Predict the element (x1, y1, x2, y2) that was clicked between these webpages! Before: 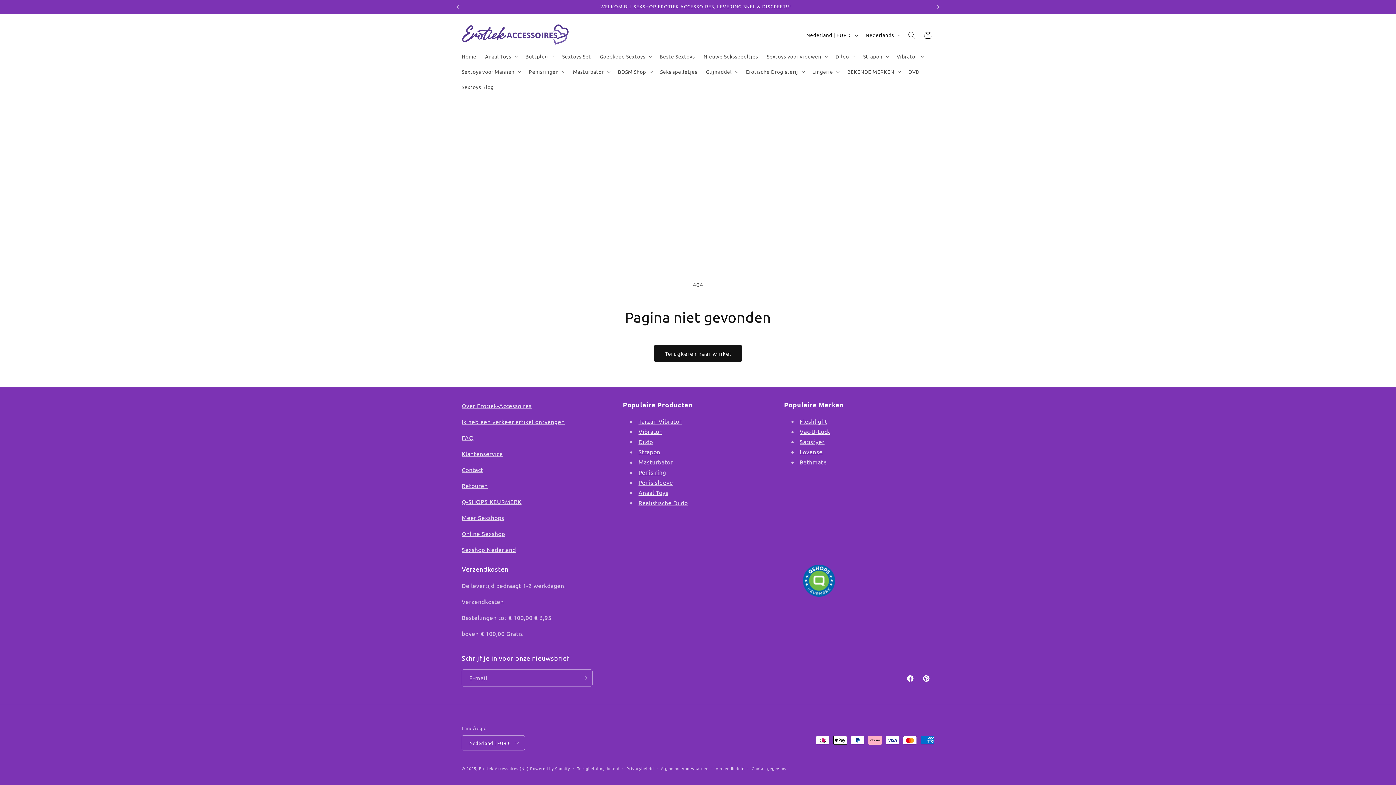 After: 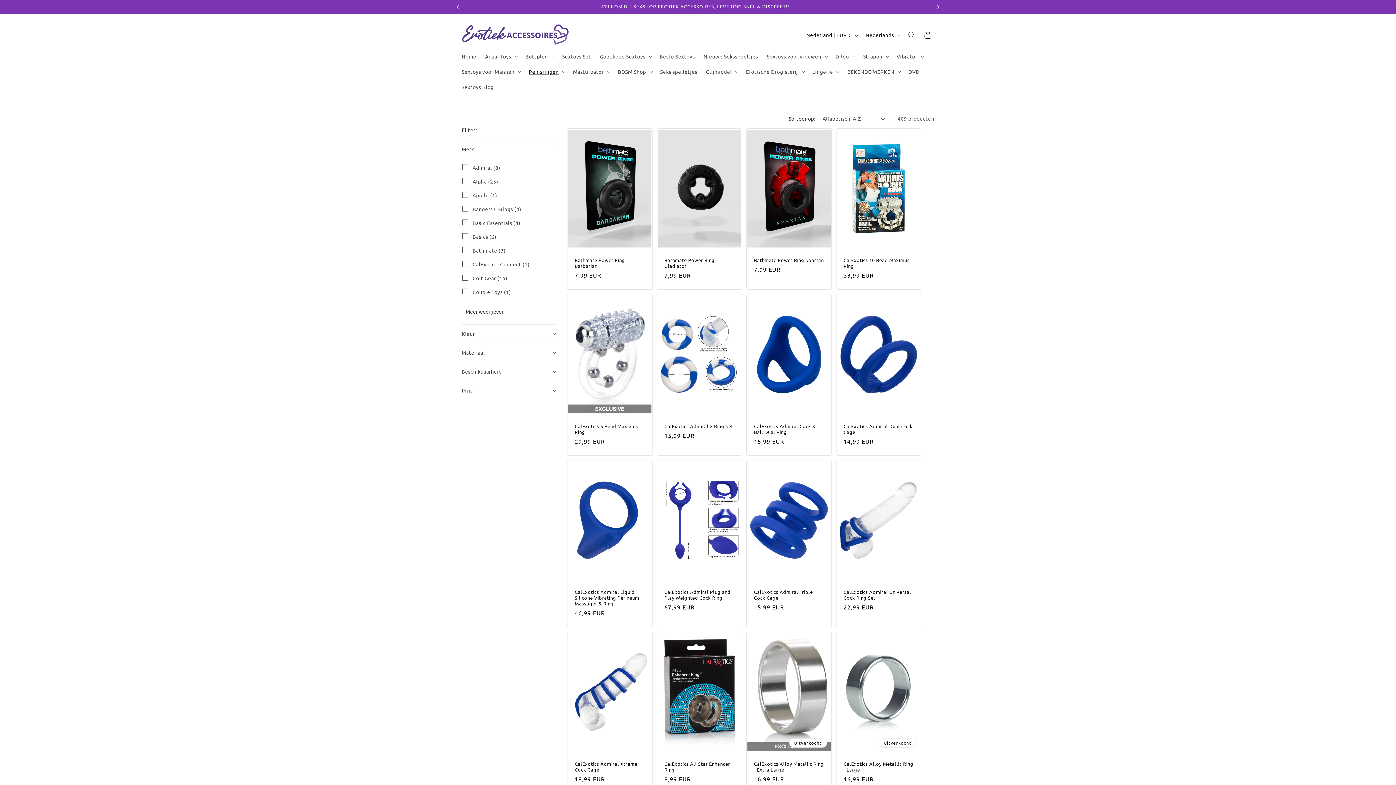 Action: label: Penis ring bbox: (638, 468, 666, 476)